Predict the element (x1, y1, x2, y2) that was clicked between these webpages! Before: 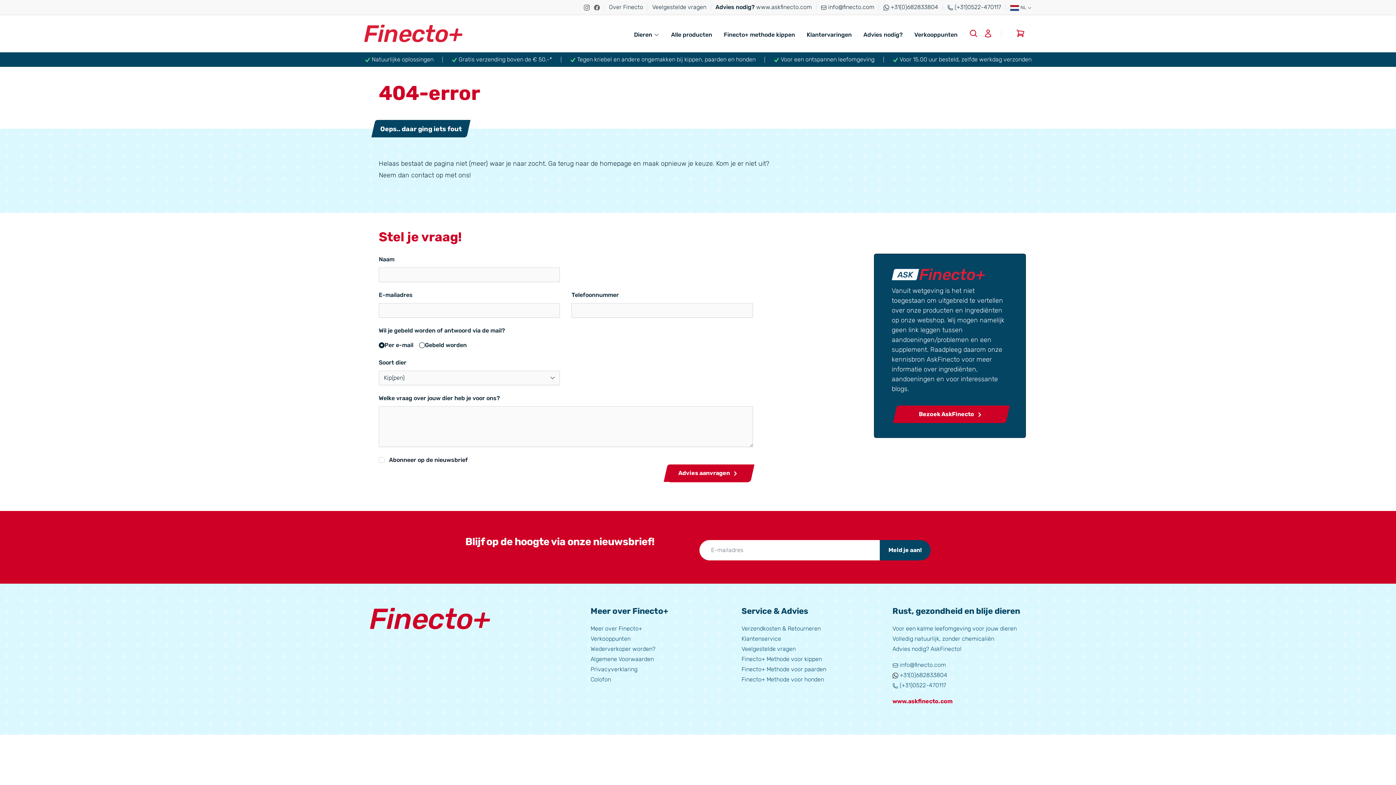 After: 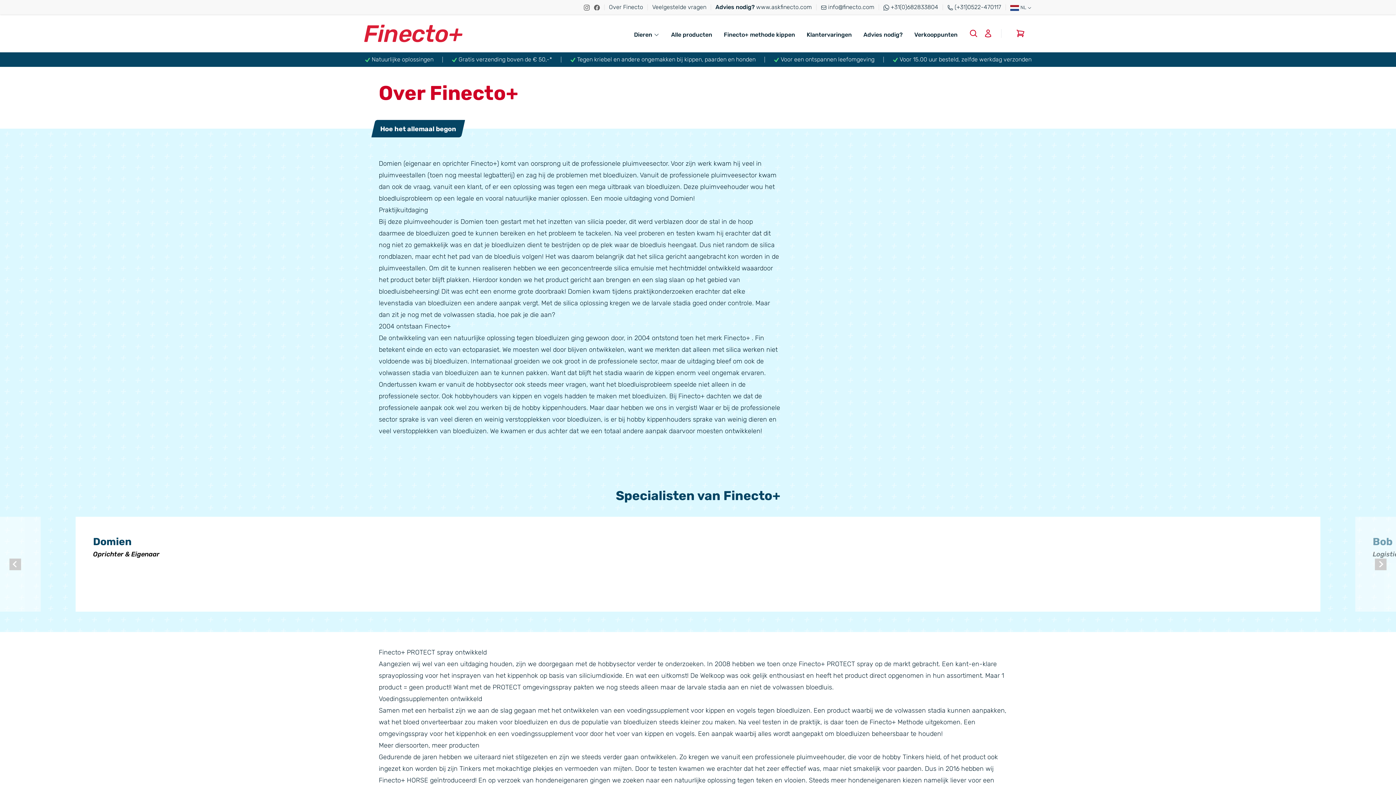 Action: bbox: (590, 625, 642, 632) label: Meer over Finecto+